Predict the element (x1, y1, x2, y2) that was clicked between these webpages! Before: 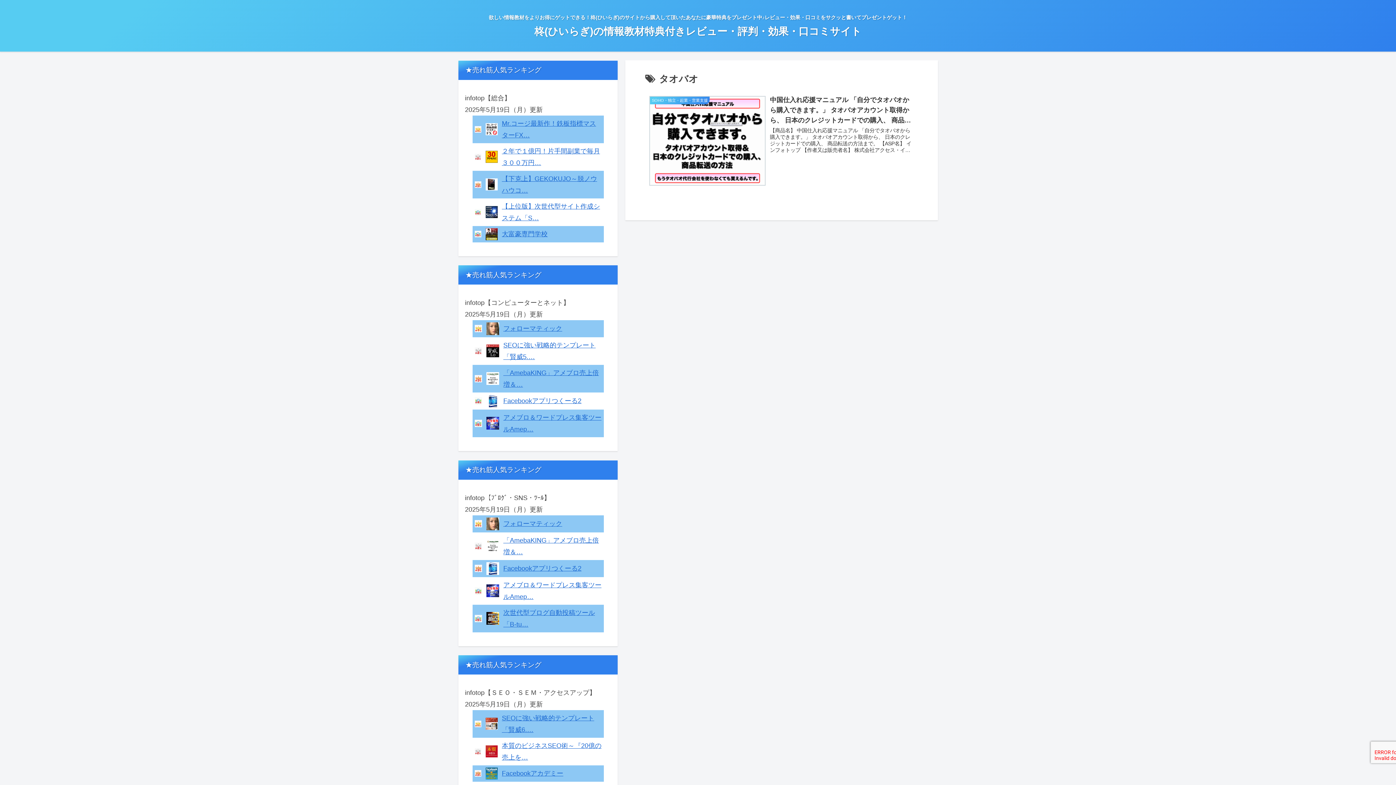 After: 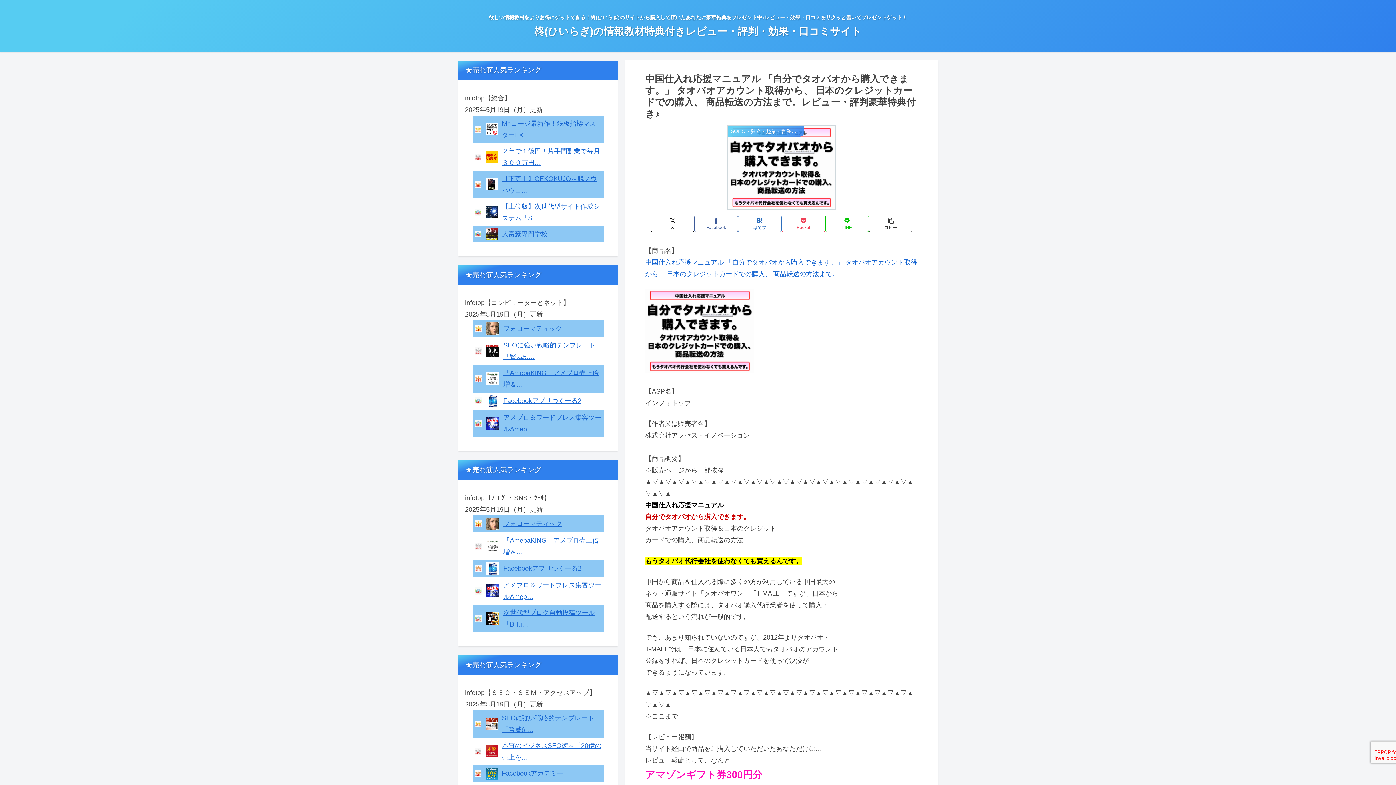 Action: label: SOHO・独立・起業・営業支援
中国仕入れ応援マニュアル 「自分でタオバオから購入できます。」 タオバオアカウント取得から、 日本のクレジットカードでの購入、 商品転送の方法まで。レビュー・評判豪華特典付き♪
【商品名】 中国仕入れ応援マニュアル 「自分でタオバオから購入できます。」 タオバオアカウント取得から、 日本のクレジットカードでの購入、 商品転送の方法まで。 【ASP名】 インフォトップ 【作者又は販売者名】 株式会社アクセス・イノベー... bbox: (645, 90, 918, 193)